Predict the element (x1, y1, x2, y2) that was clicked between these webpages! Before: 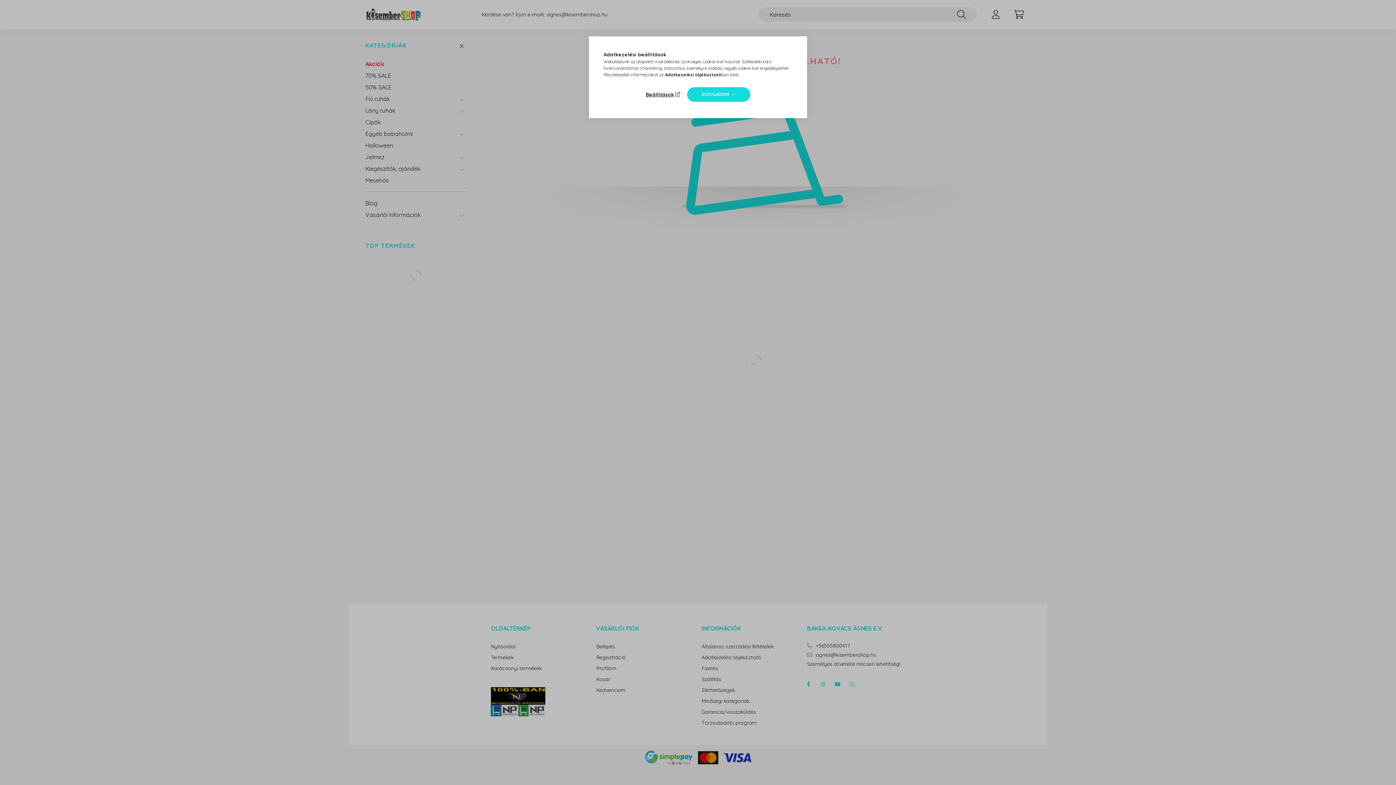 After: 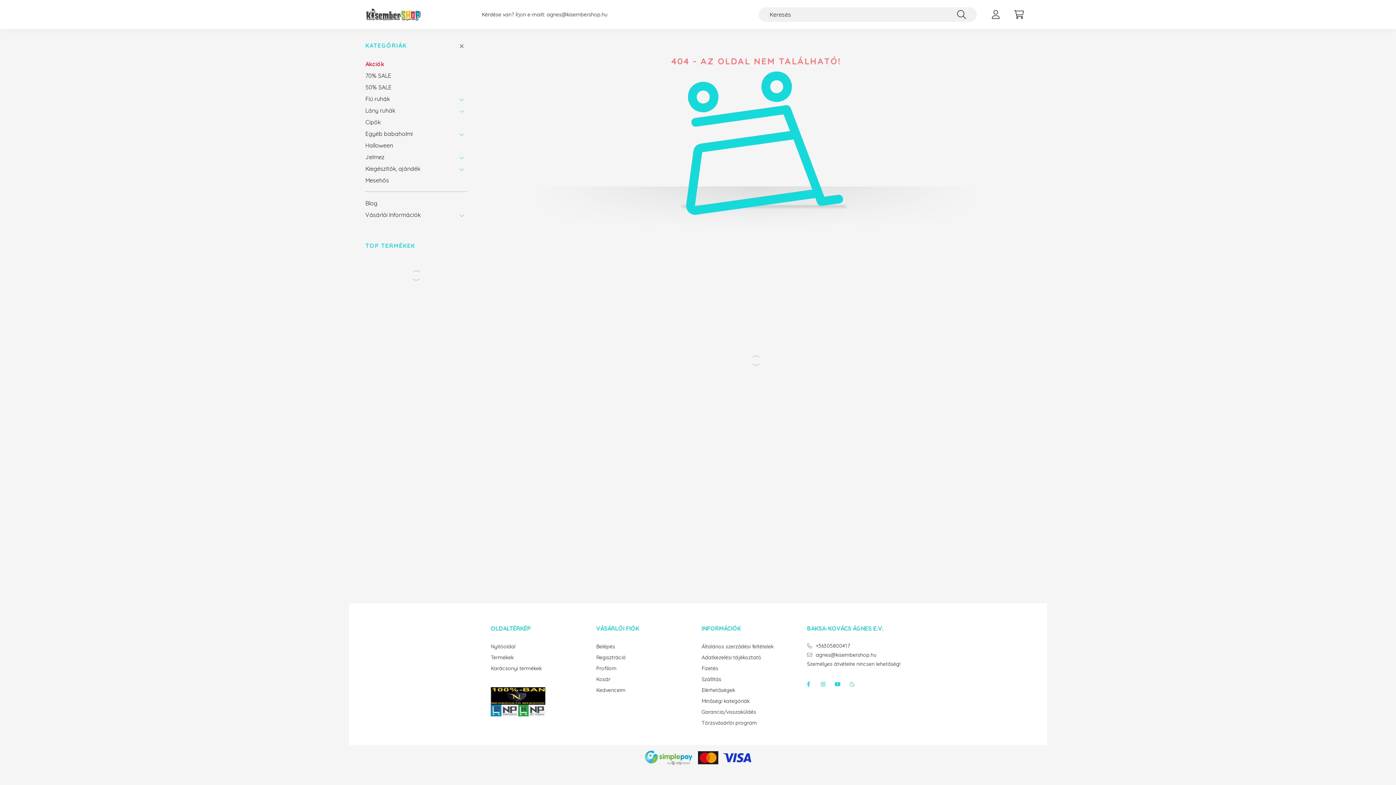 Action: label: ELFOGADOM bbox: (687, 87, 750, 101)